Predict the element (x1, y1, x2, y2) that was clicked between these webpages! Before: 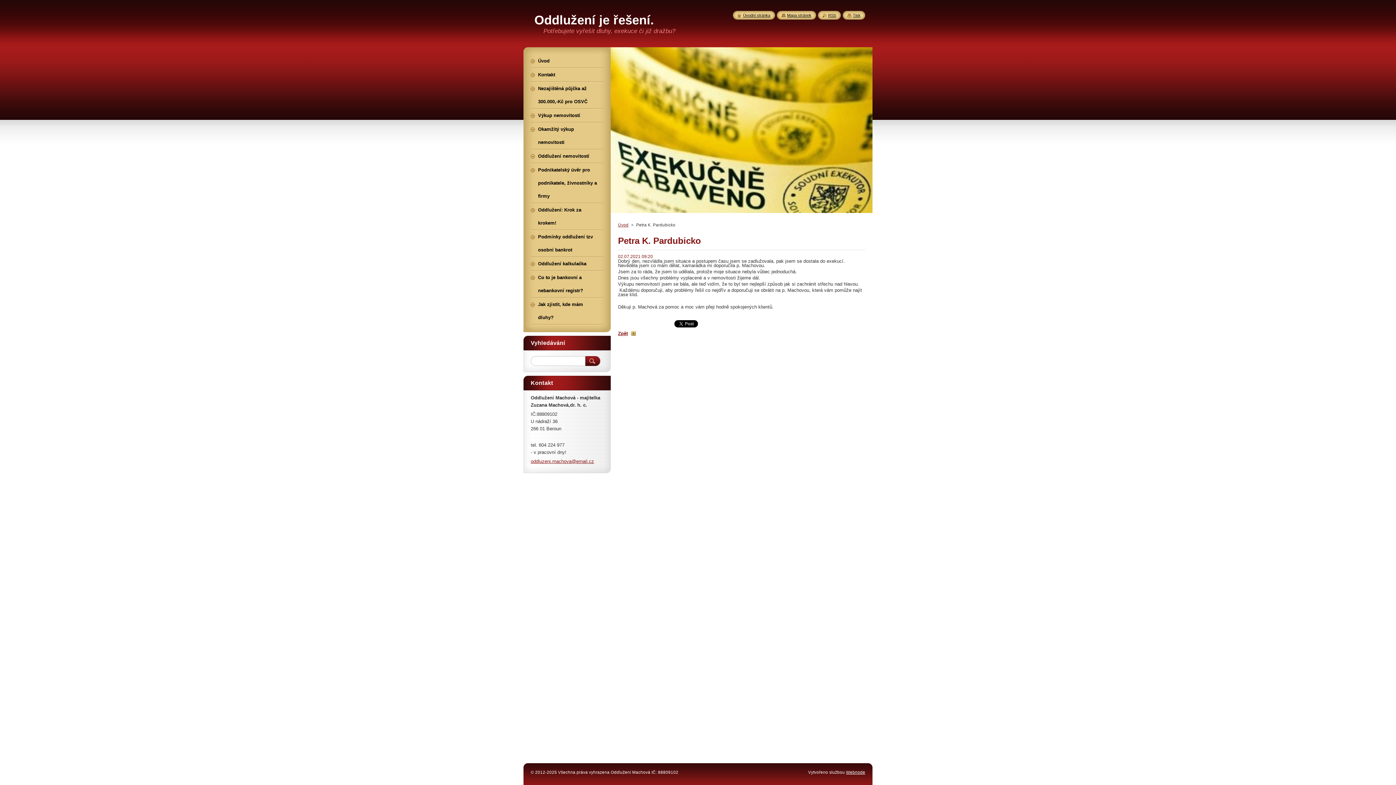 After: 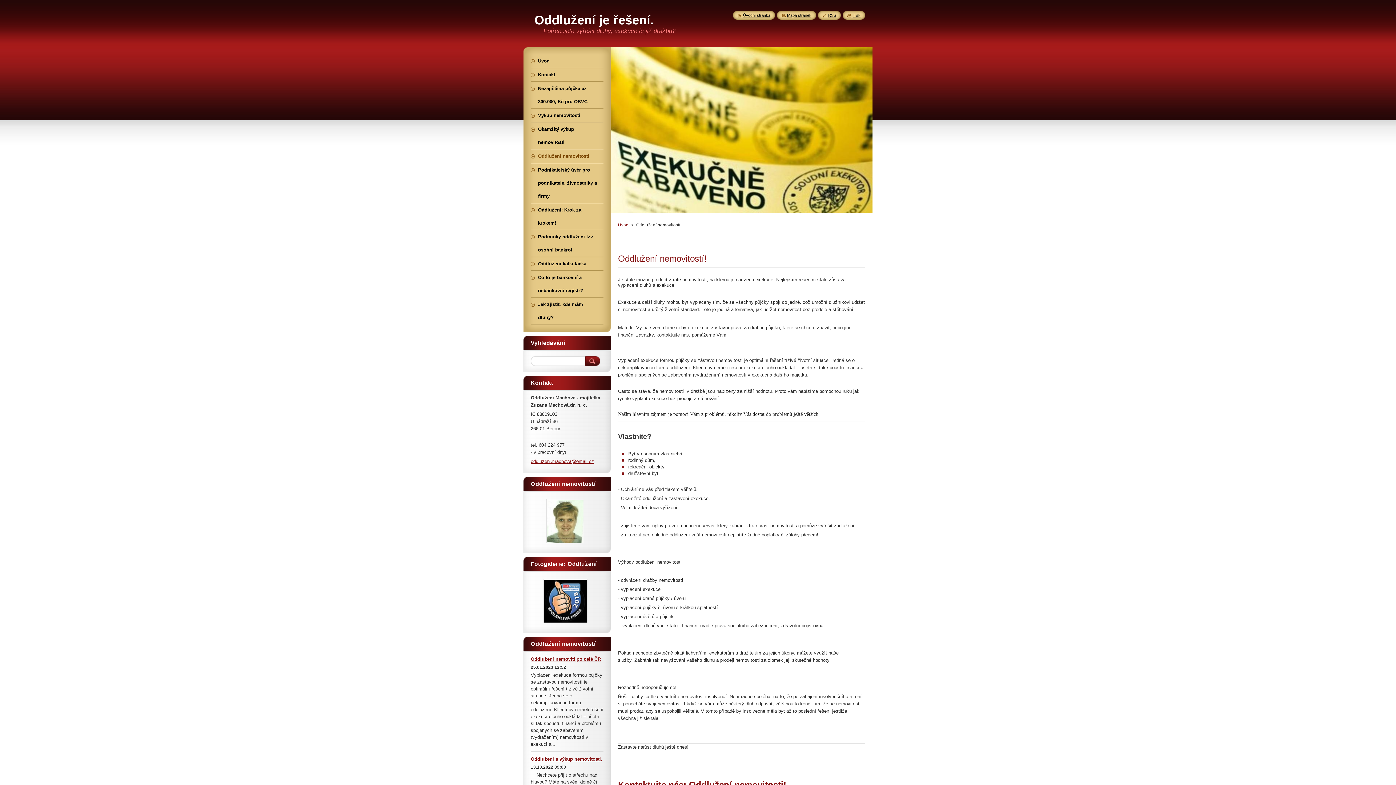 Action: label: Oddlužení nemovitostí bbox: (530, 149, 603, 162)